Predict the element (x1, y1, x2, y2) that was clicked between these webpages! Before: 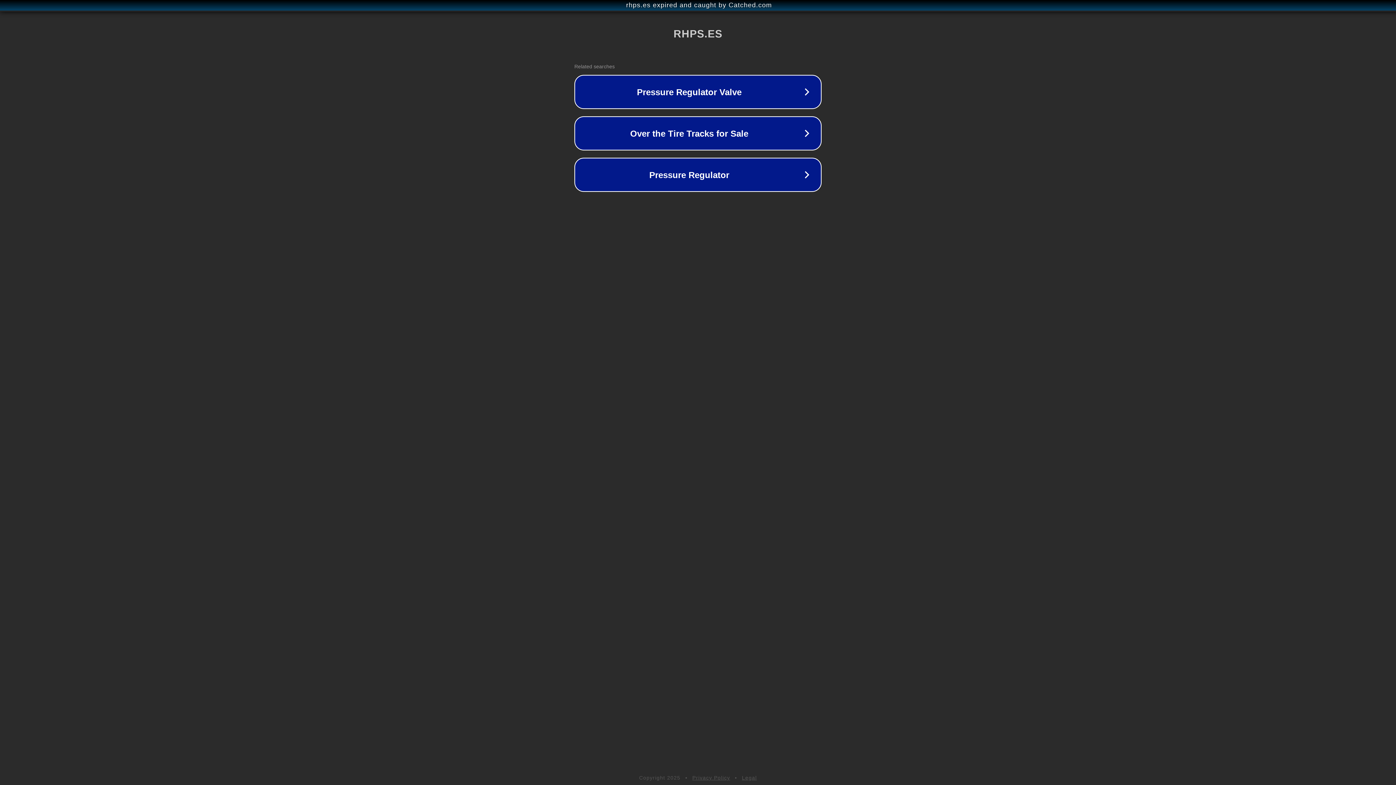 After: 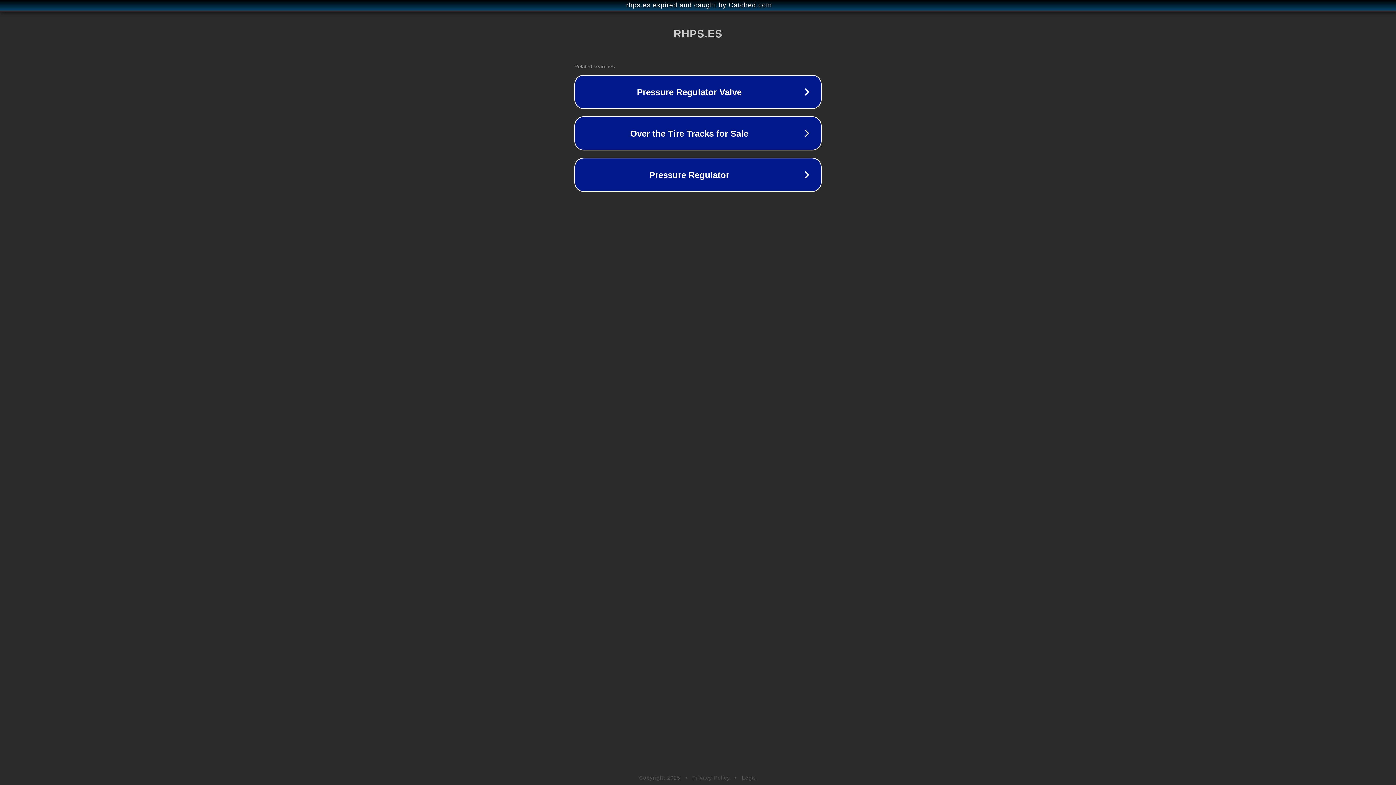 Action: bbox: (742, 775, 757, 781) label: Legal